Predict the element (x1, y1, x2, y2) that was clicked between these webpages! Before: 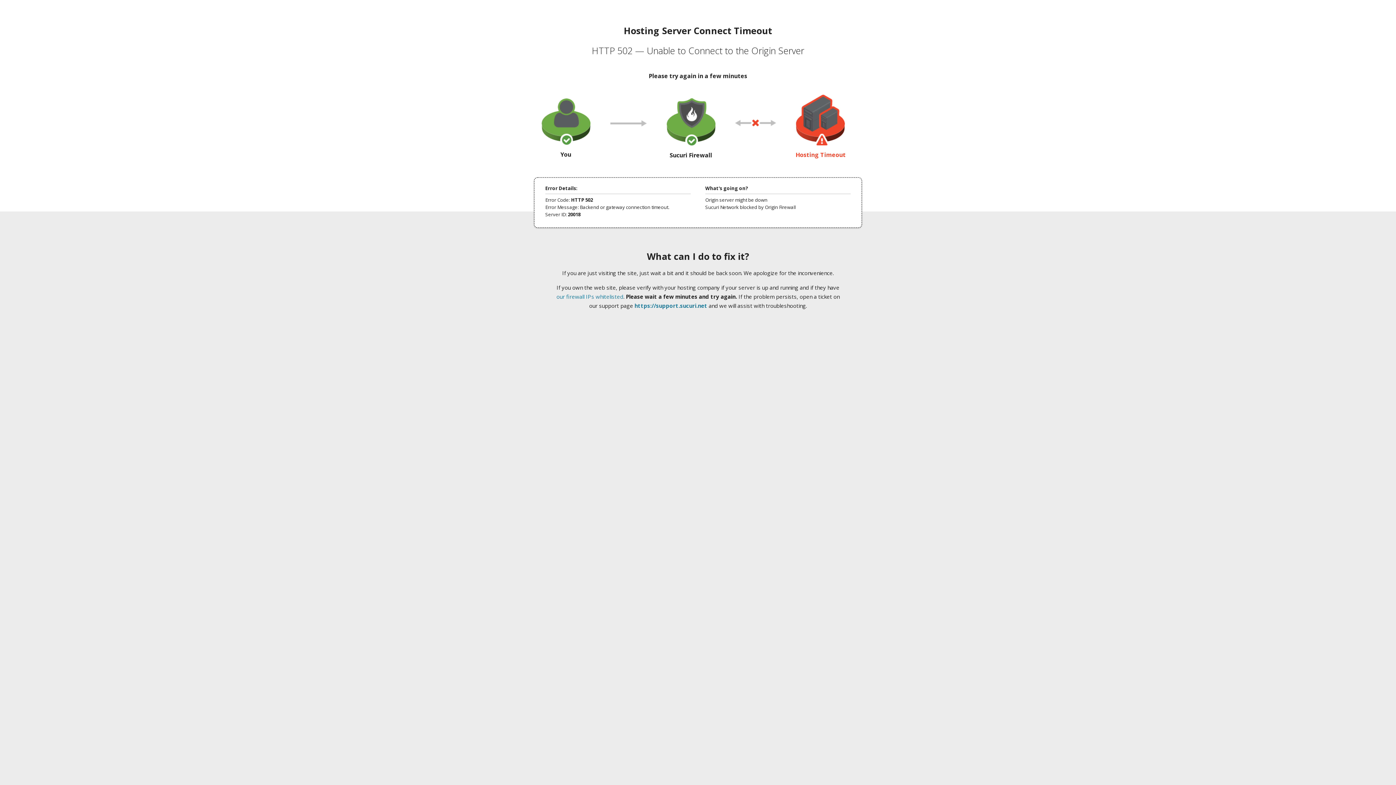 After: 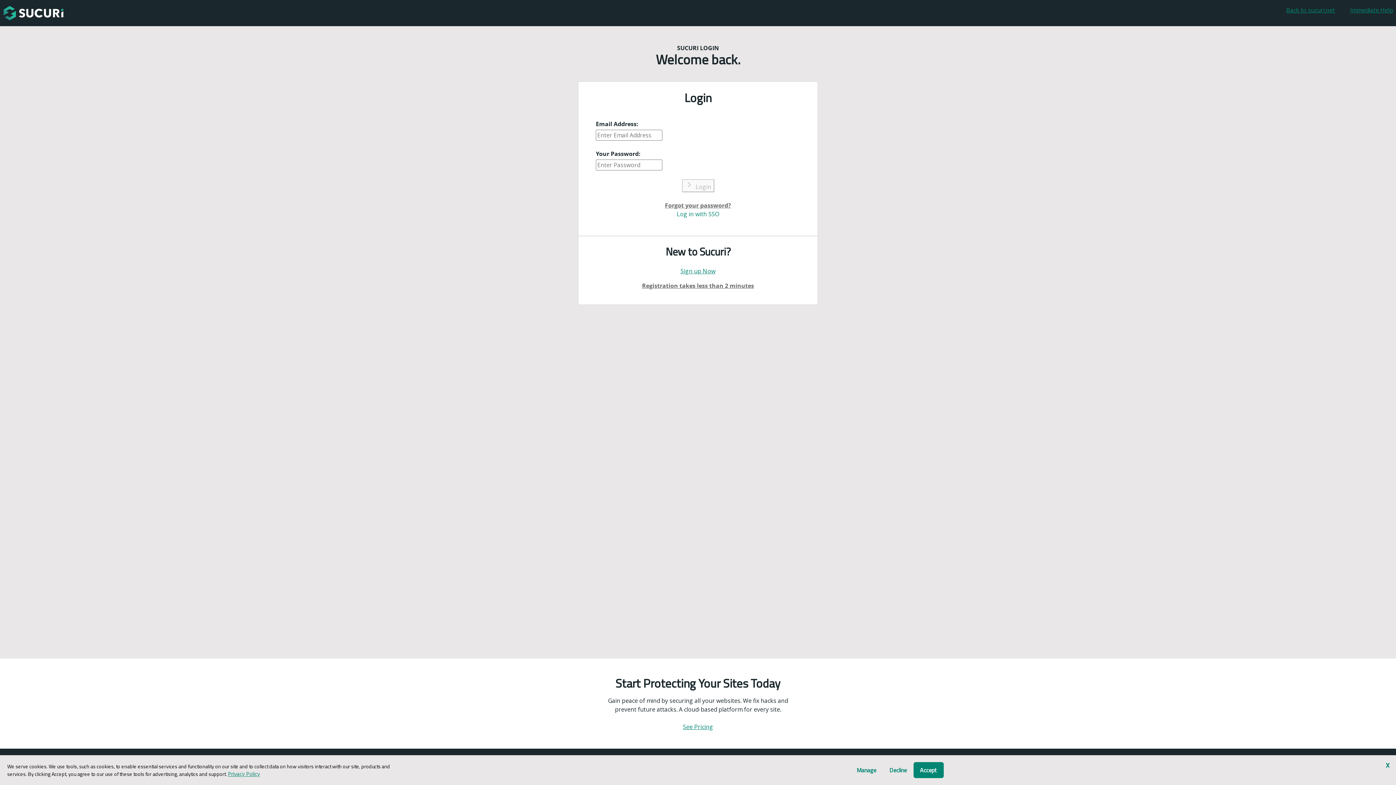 Action: bbox: (634, 302, 707, 309) label: https://support.sucuri.net